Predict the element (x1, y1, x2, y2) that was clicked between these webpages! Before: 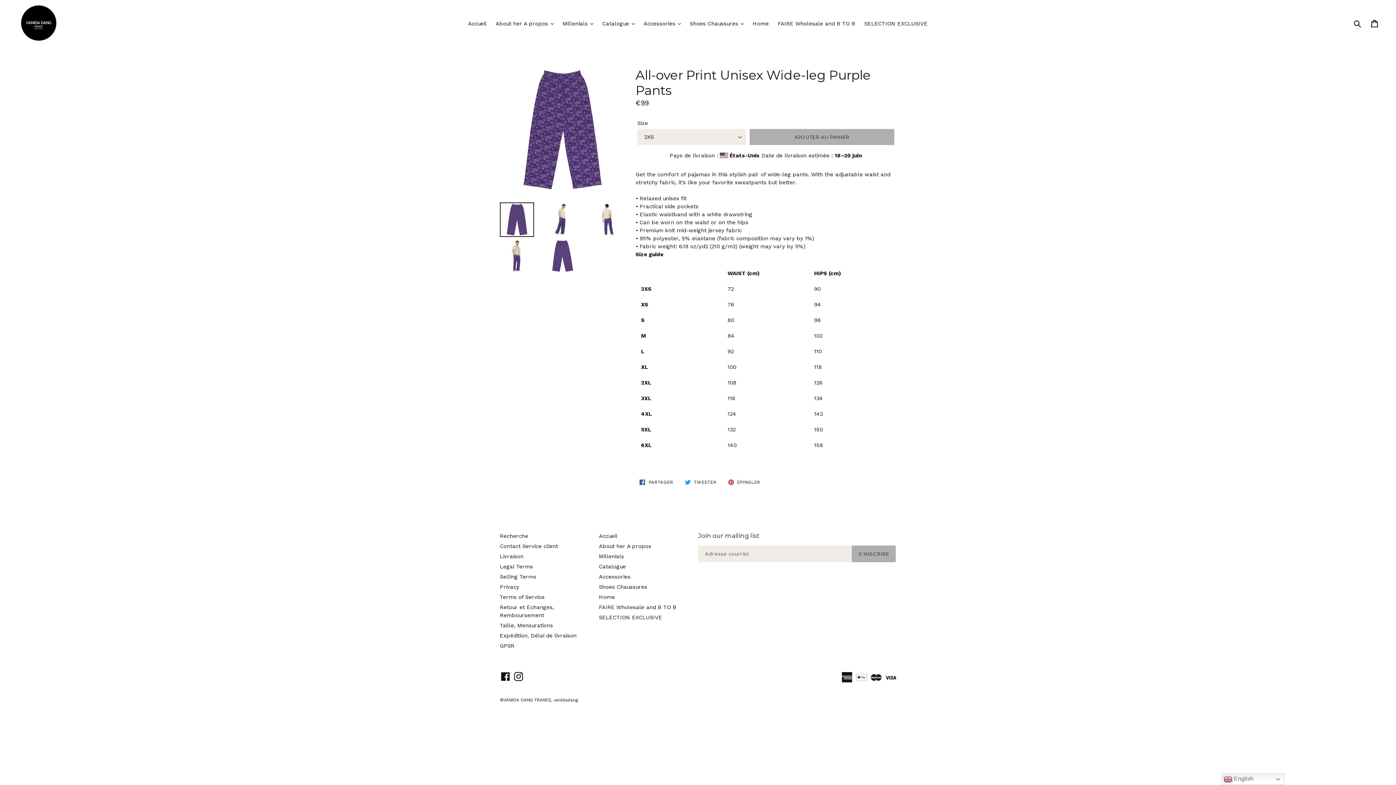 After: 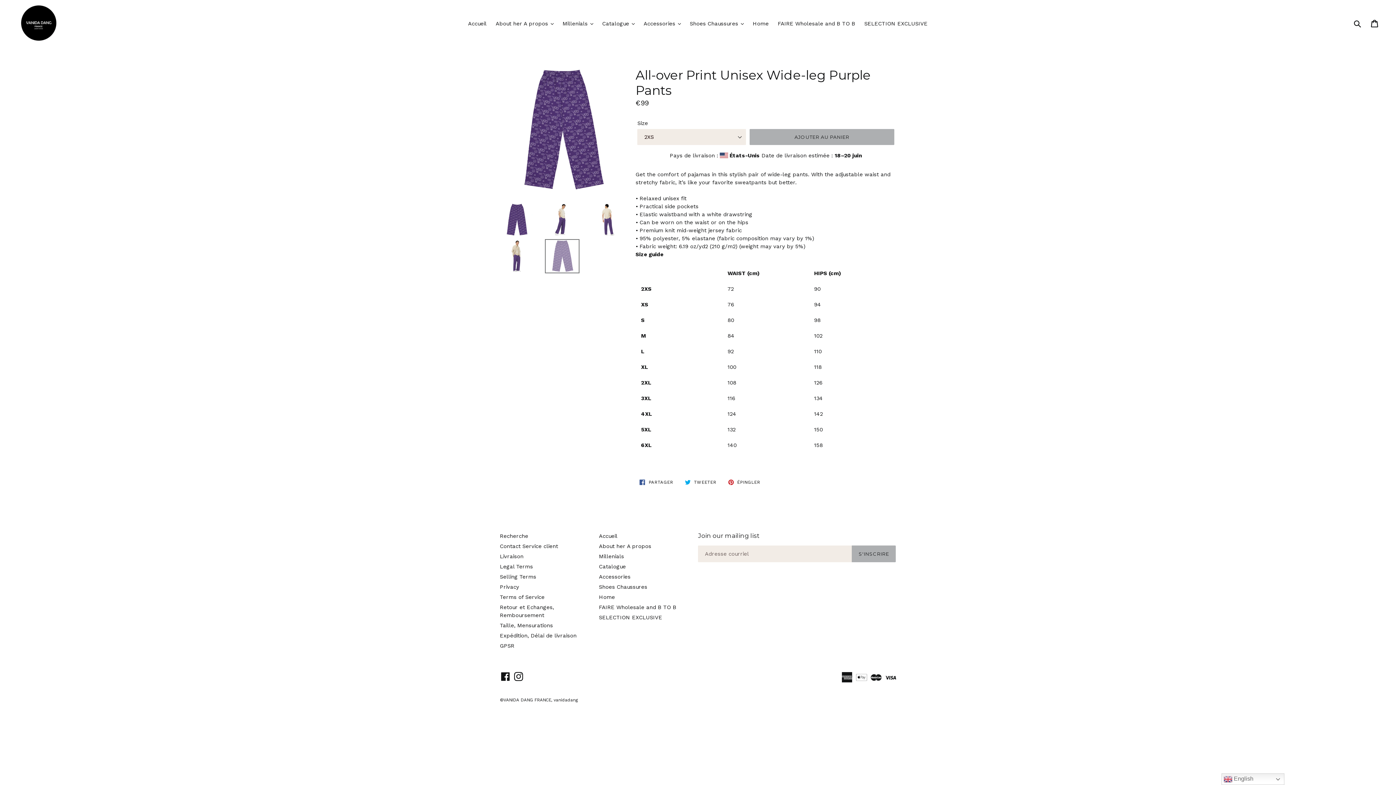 Action: bbox: (545, 239, 579, 273)